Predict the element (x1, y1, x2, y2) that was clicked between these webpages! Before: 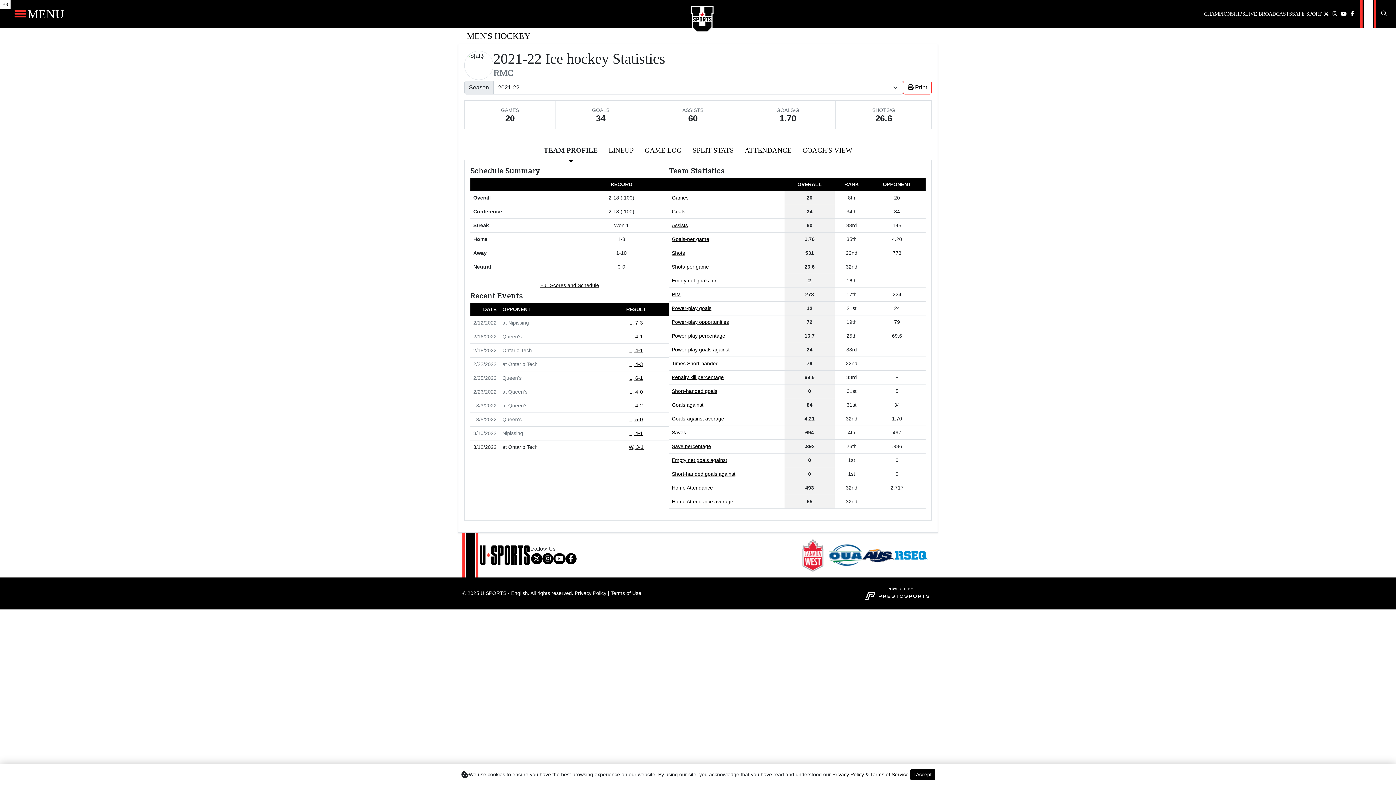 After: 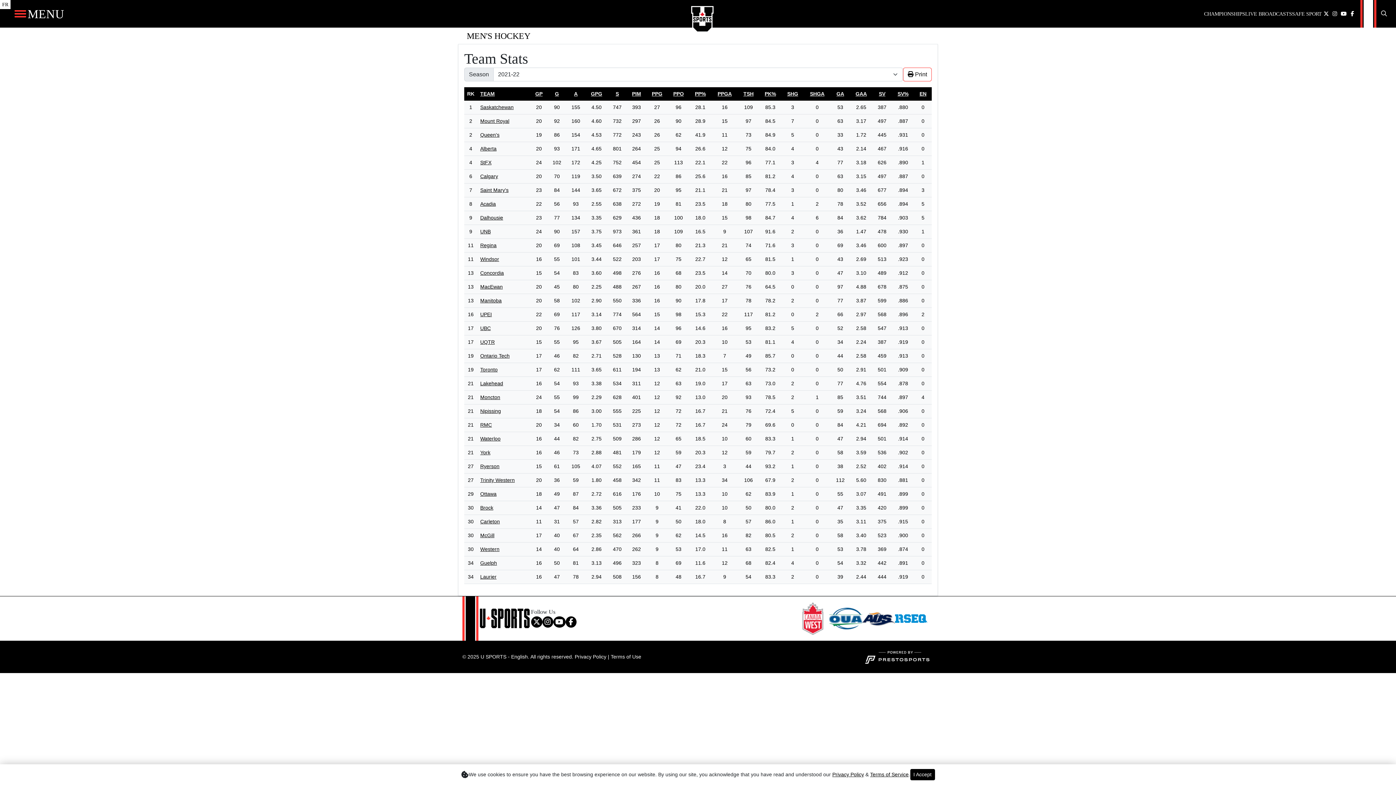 Action: bbox: (672, 305, 711, 311) label: Power-play goals